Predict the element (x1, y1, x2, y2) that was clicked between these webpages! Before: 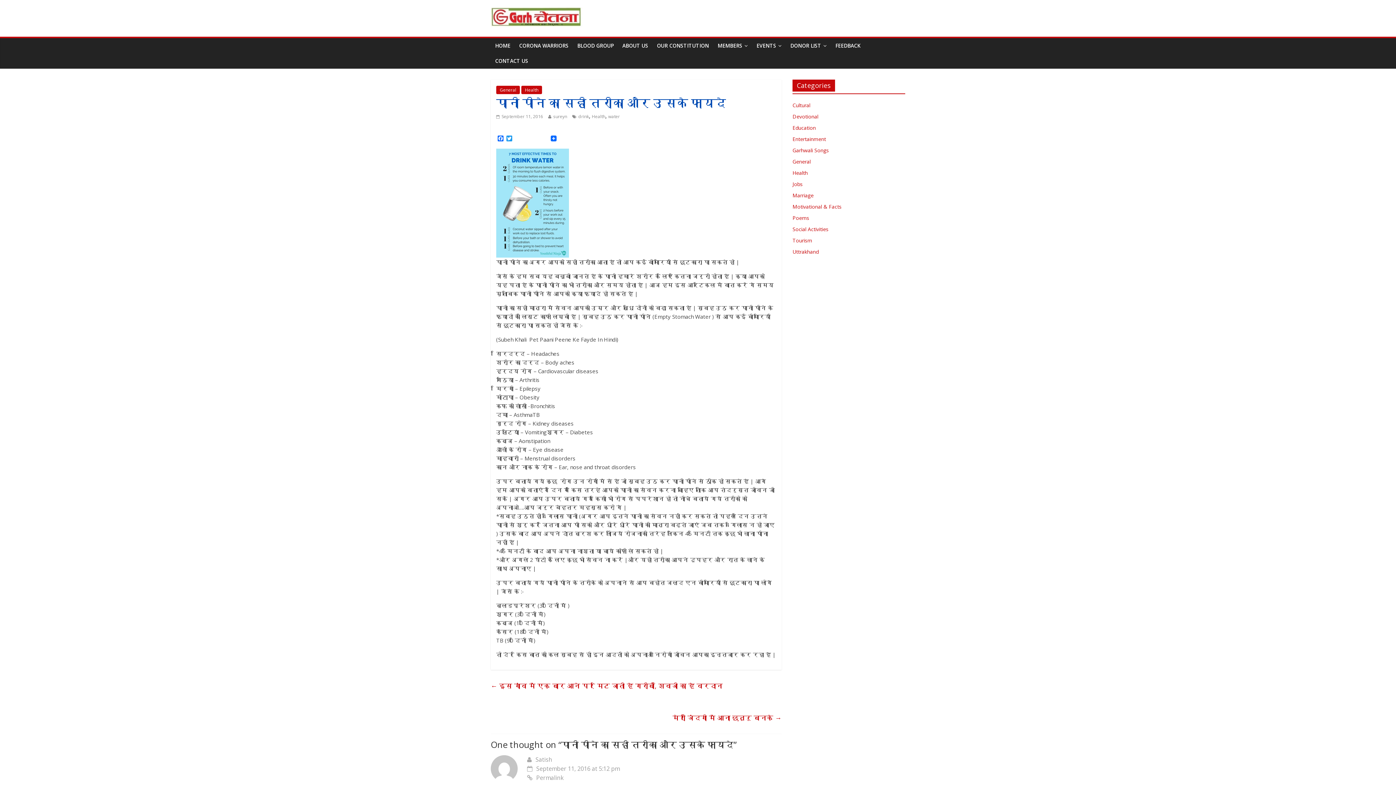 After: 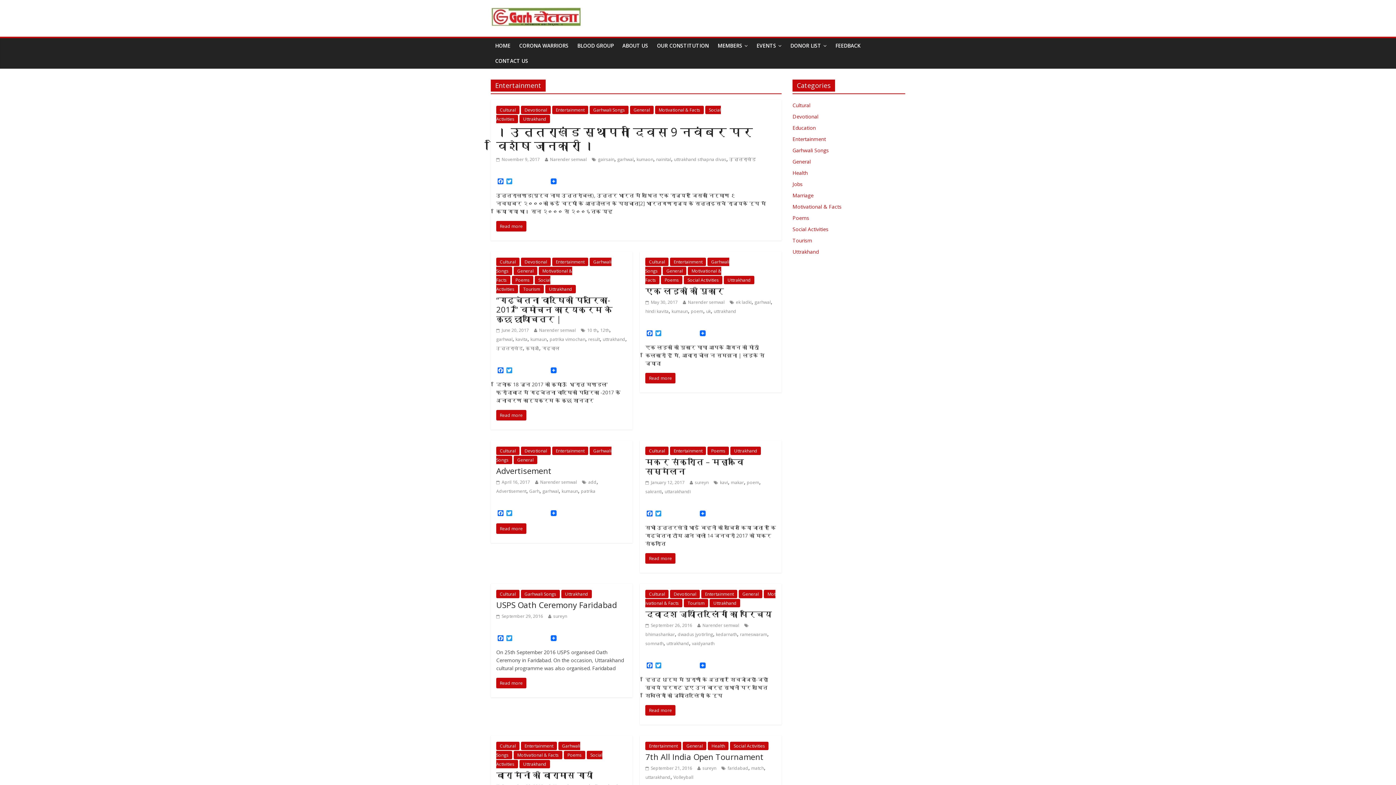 Action: label: Entertainment bbox: (792, 135, 826, 142)